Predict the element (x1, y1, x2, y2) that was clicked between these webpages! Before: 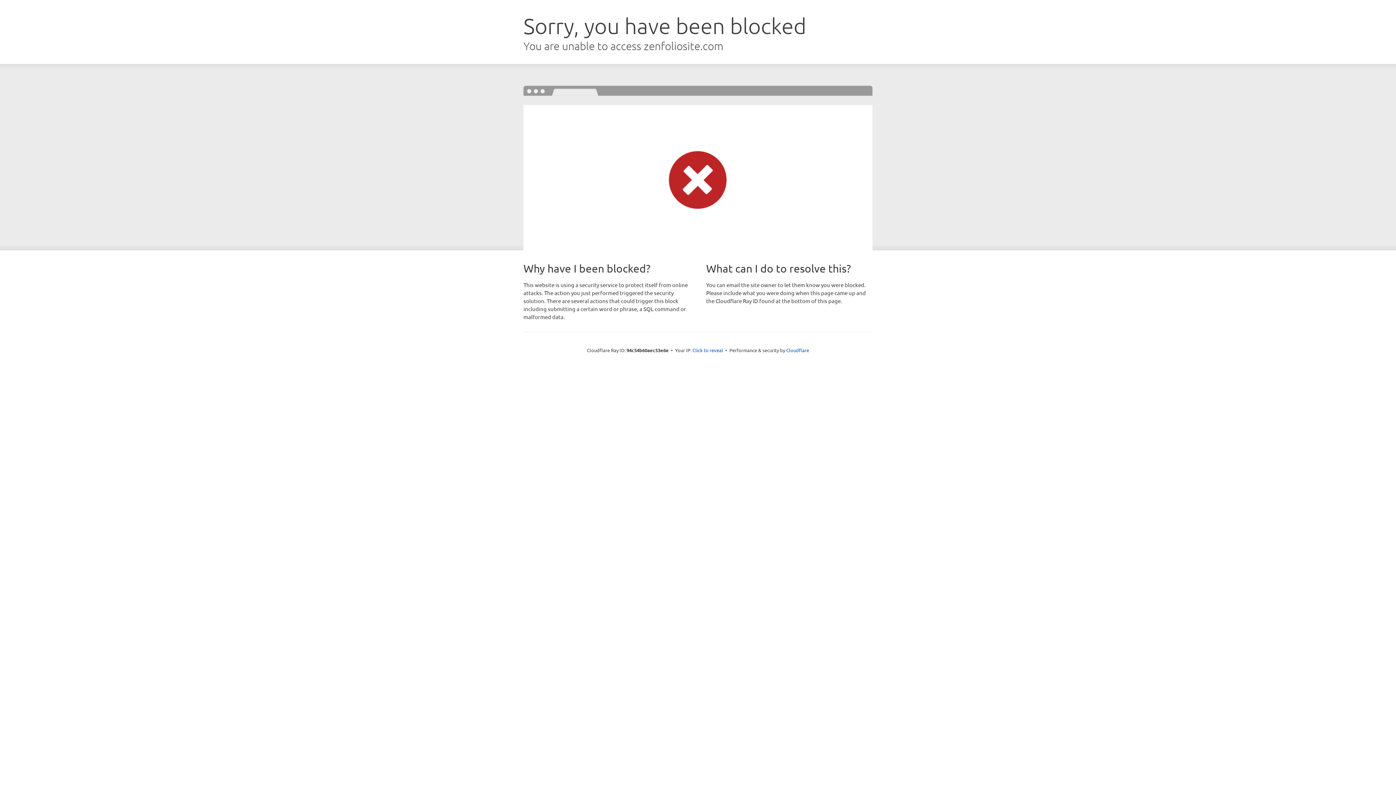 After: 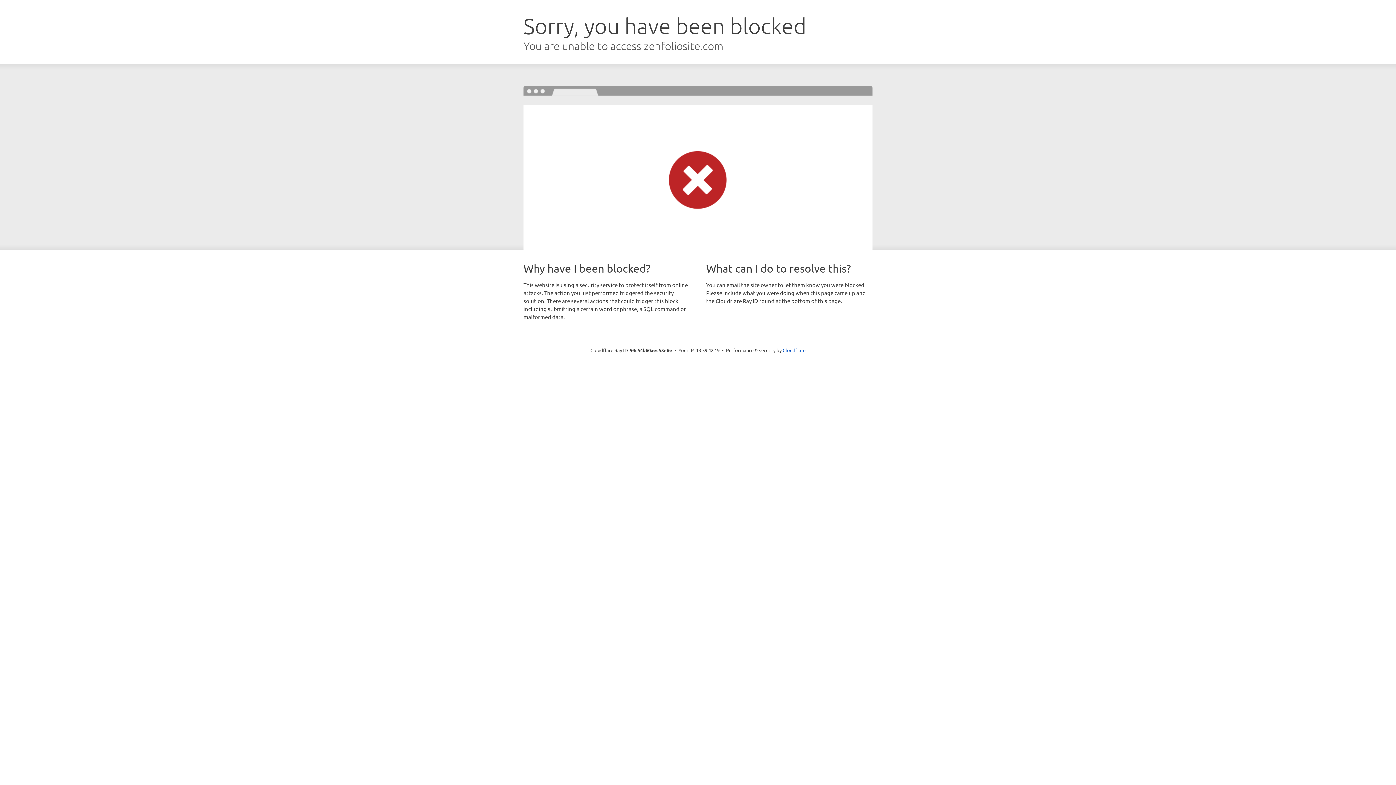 Action: label: Click to reveal bbox: (692, 346, 723, 353)